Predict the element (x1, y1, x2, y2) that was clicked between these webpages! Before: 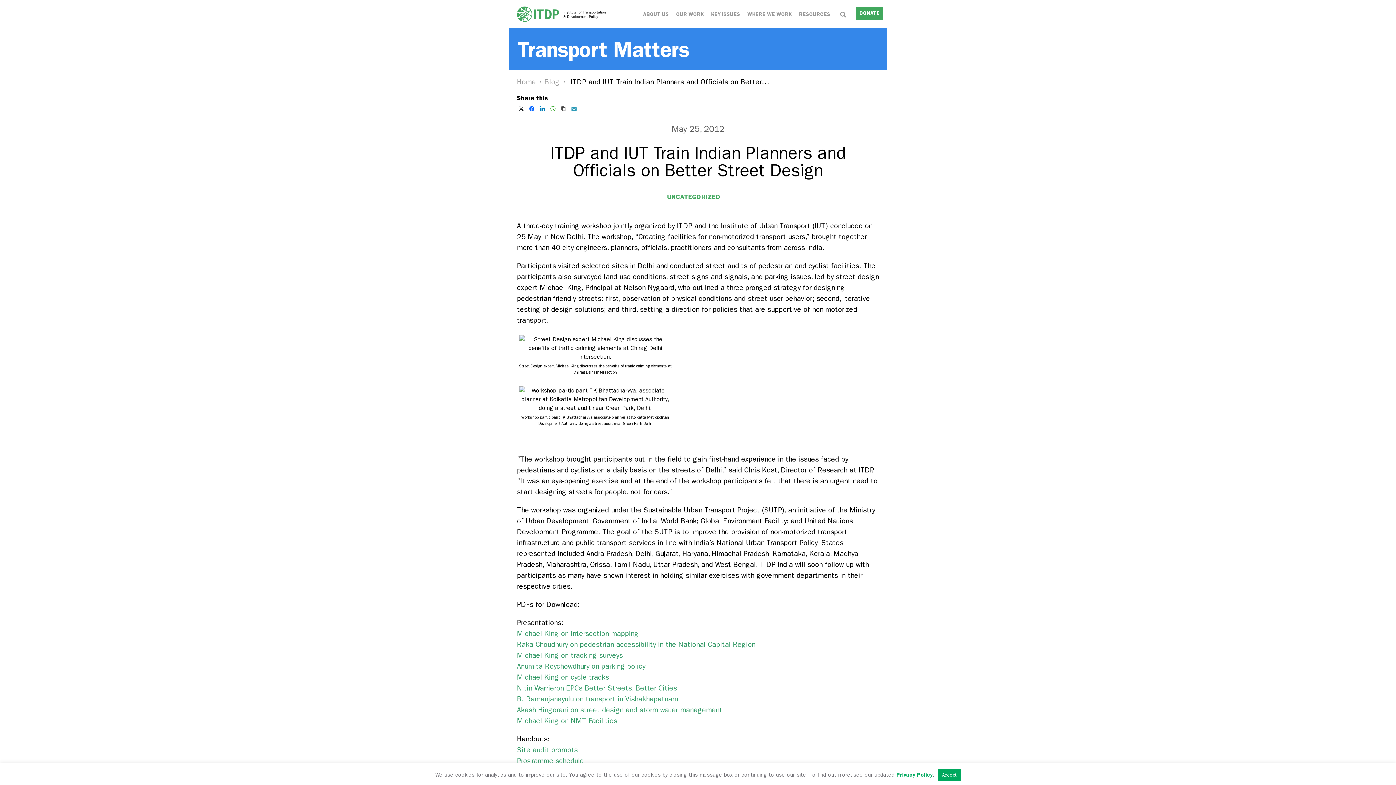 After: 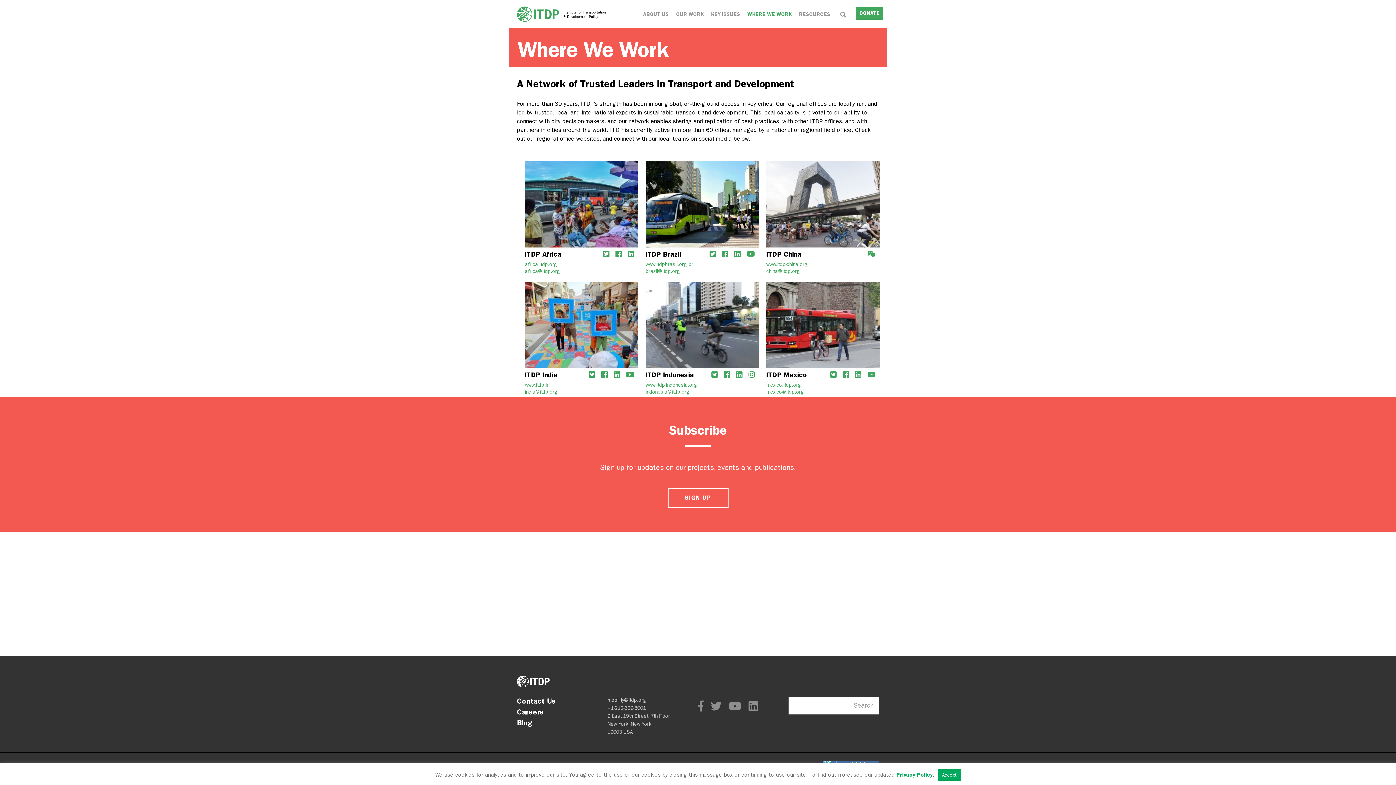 Action: bbox: (747, 9, 792, 18) label: WHERE WE WORK